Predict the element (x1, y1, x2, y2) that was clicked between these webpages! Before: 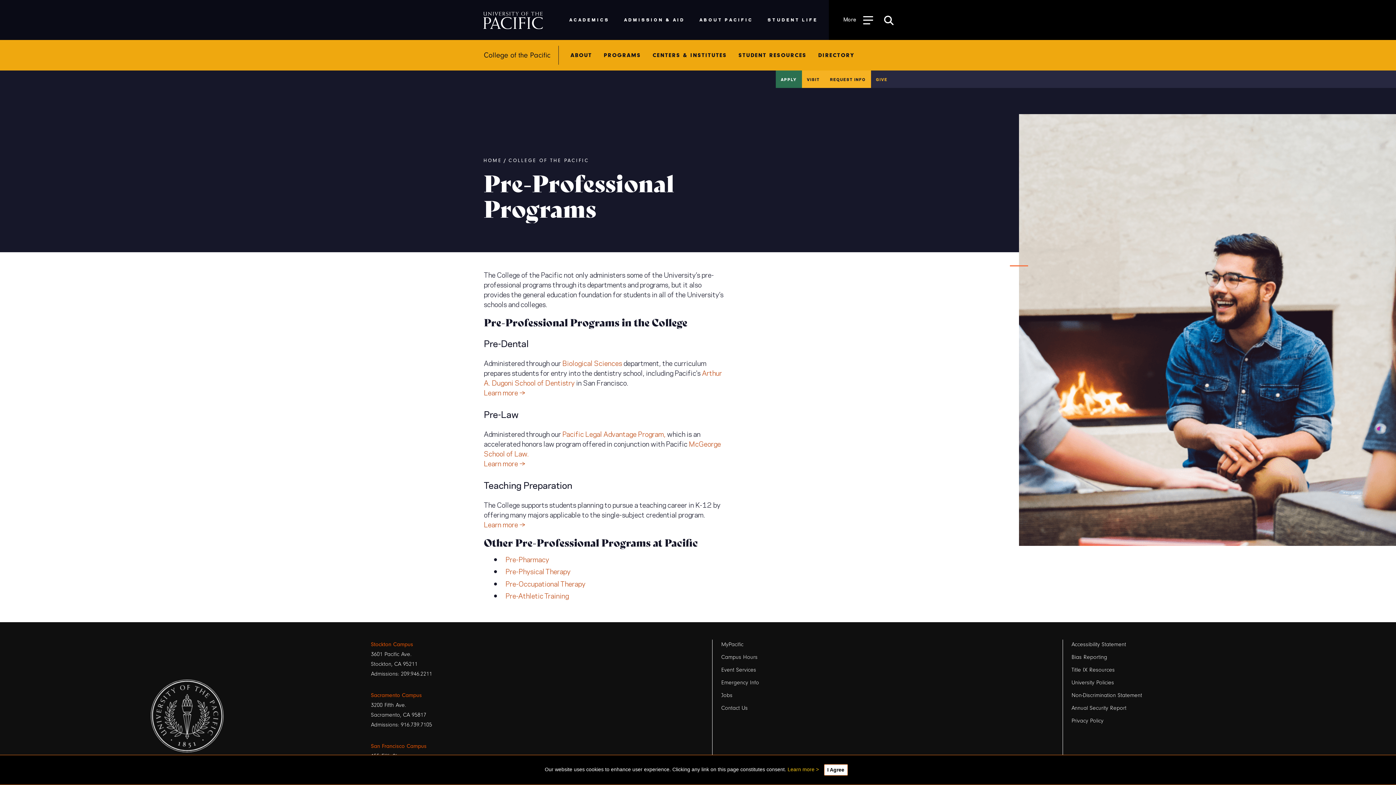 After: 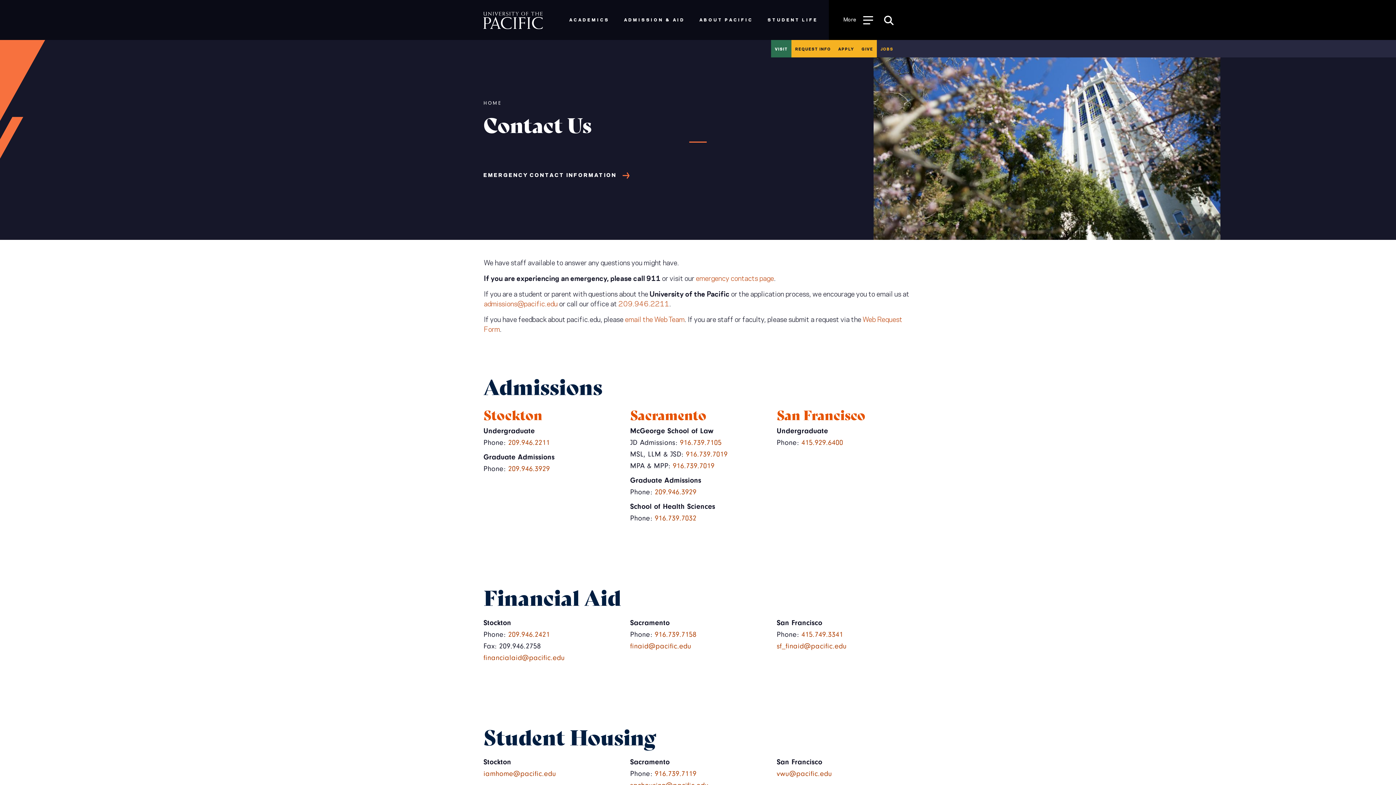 Action: bbox: (721, 703, 748, 713) label: Contact Us